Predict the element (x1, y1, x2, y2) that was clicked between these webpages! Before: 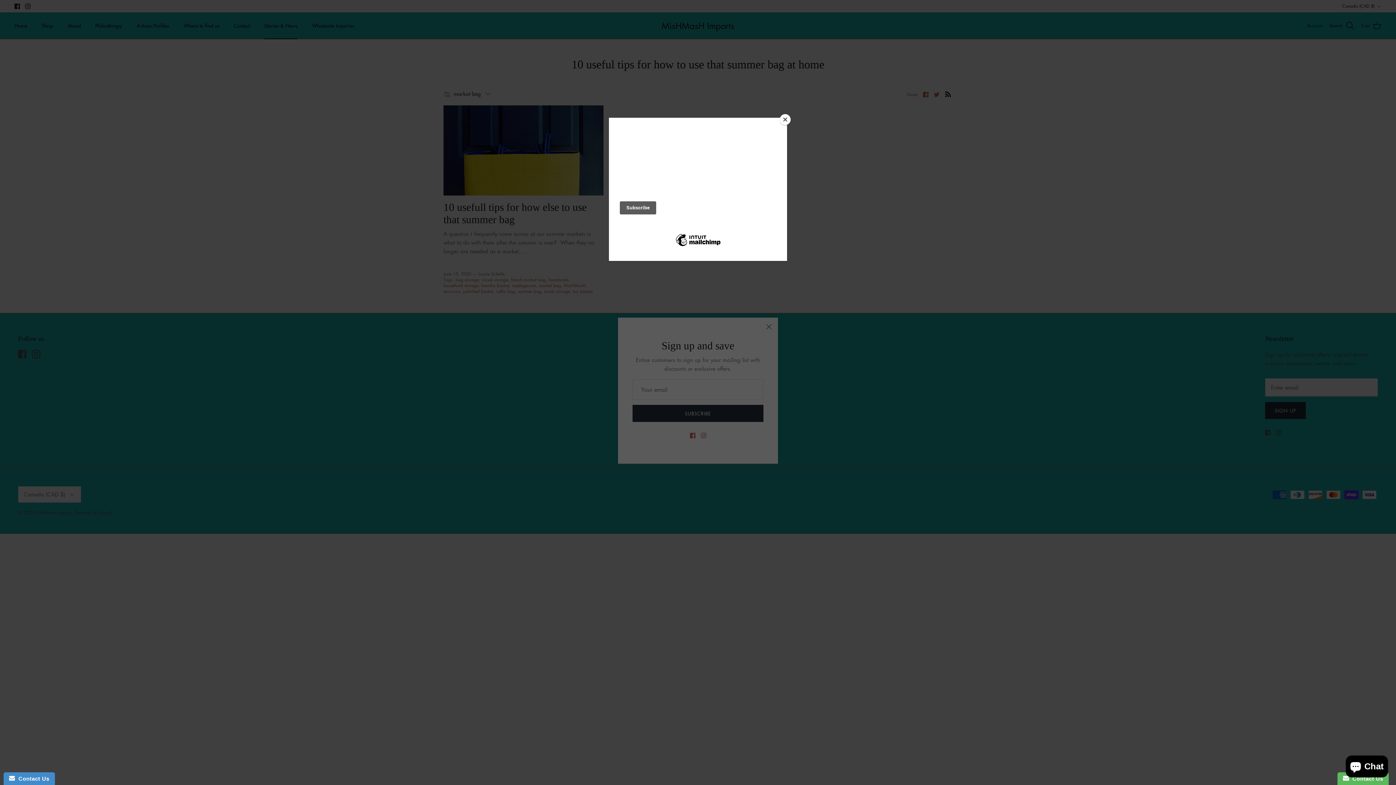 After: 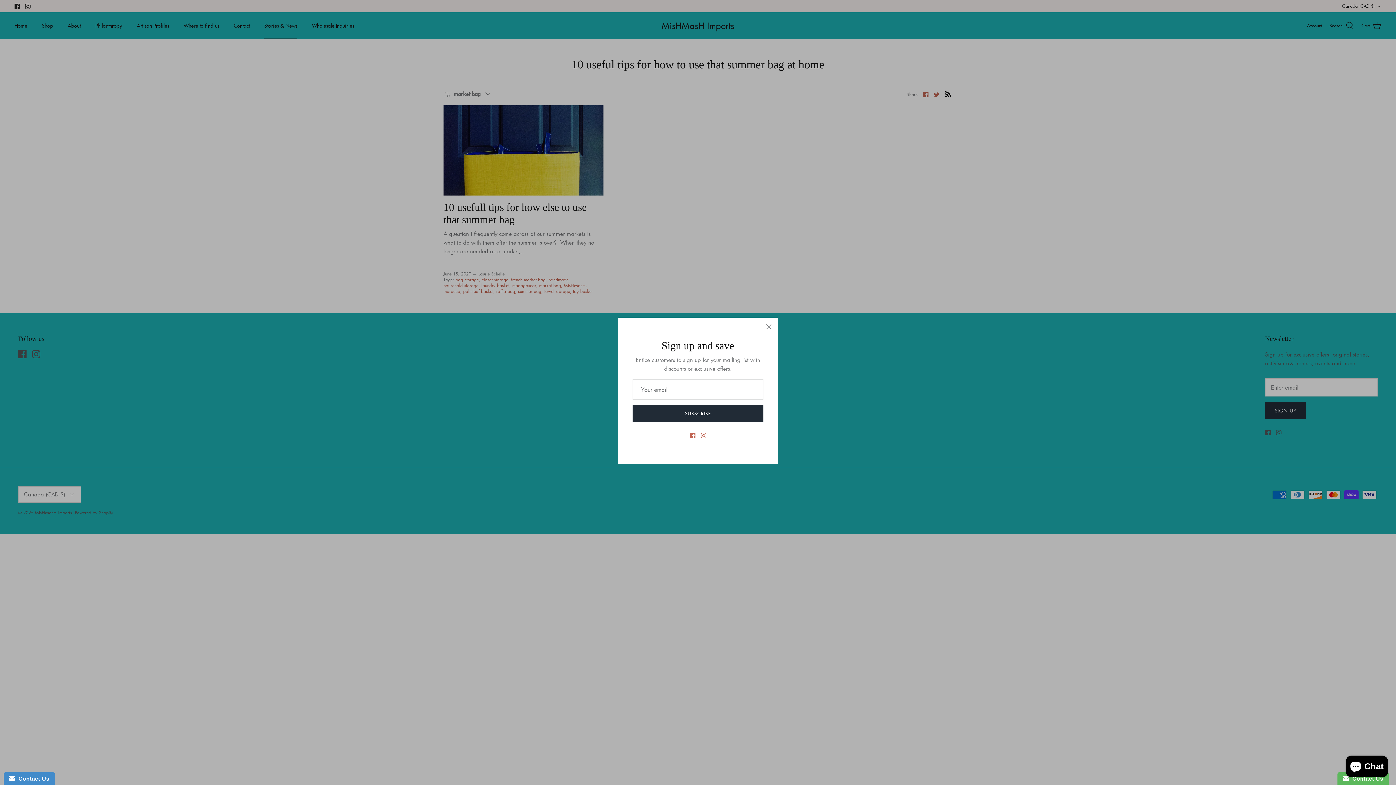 Action: label: Close bbox: (780, 114, 790, 125)